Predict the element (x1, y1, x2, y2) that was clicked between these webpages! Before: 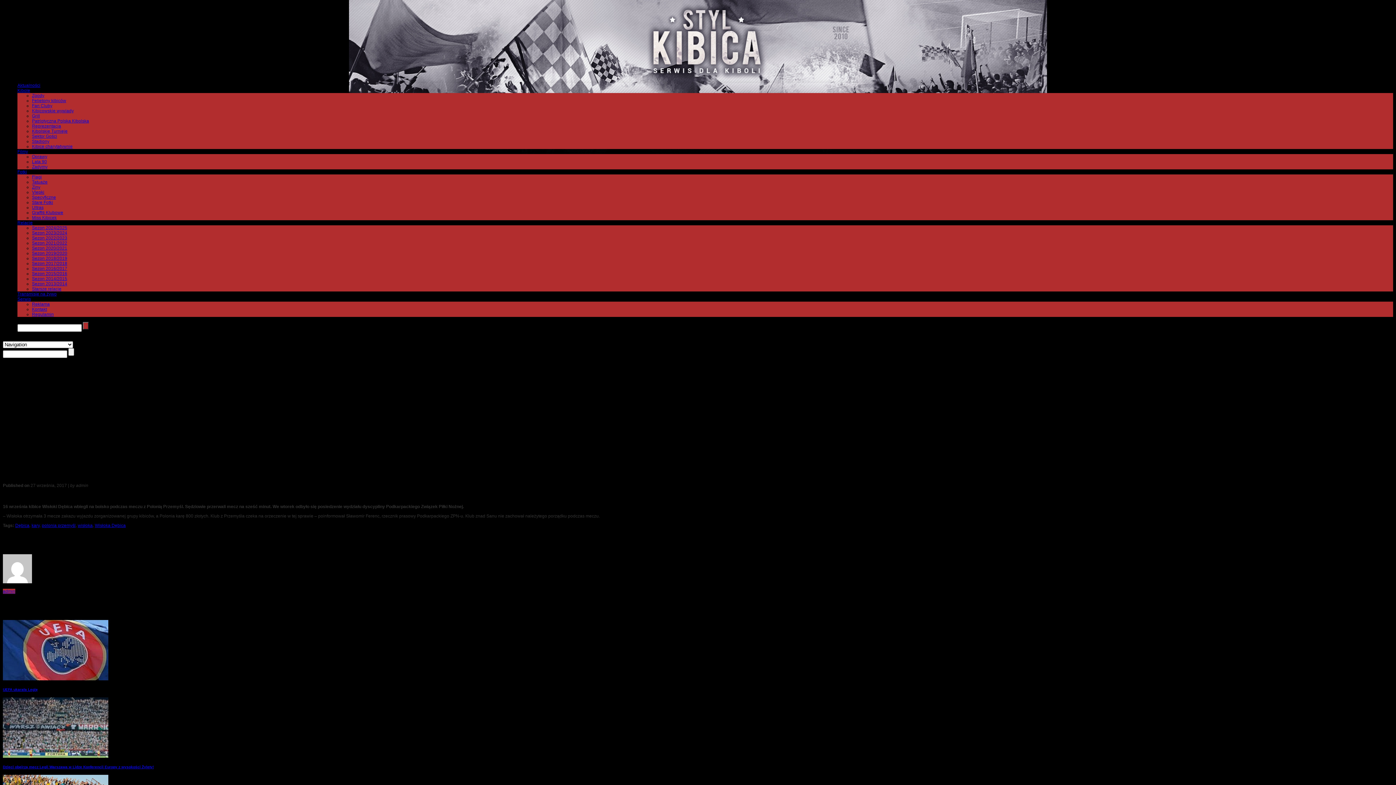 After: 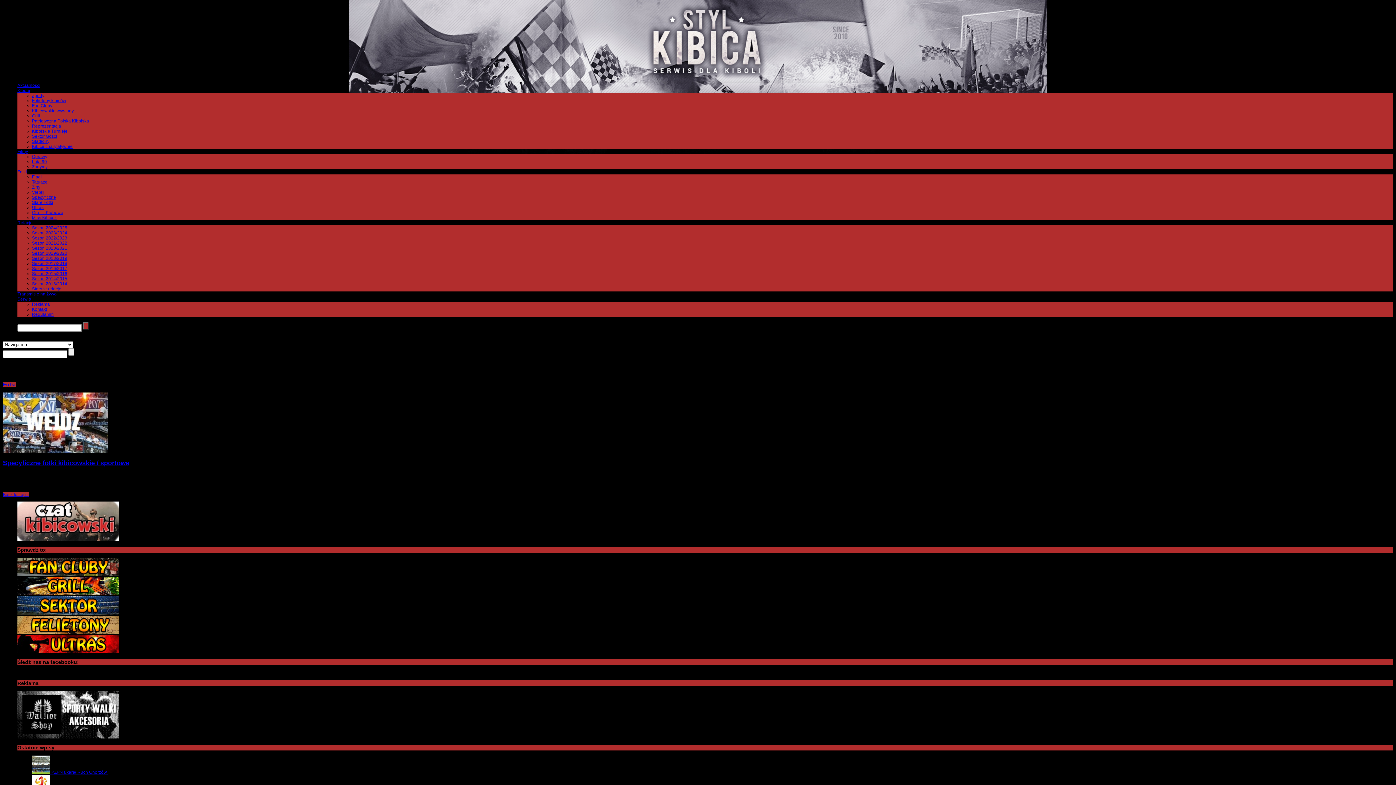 Action: label: Specyficzne bbox: (32, 194, 56, 200)